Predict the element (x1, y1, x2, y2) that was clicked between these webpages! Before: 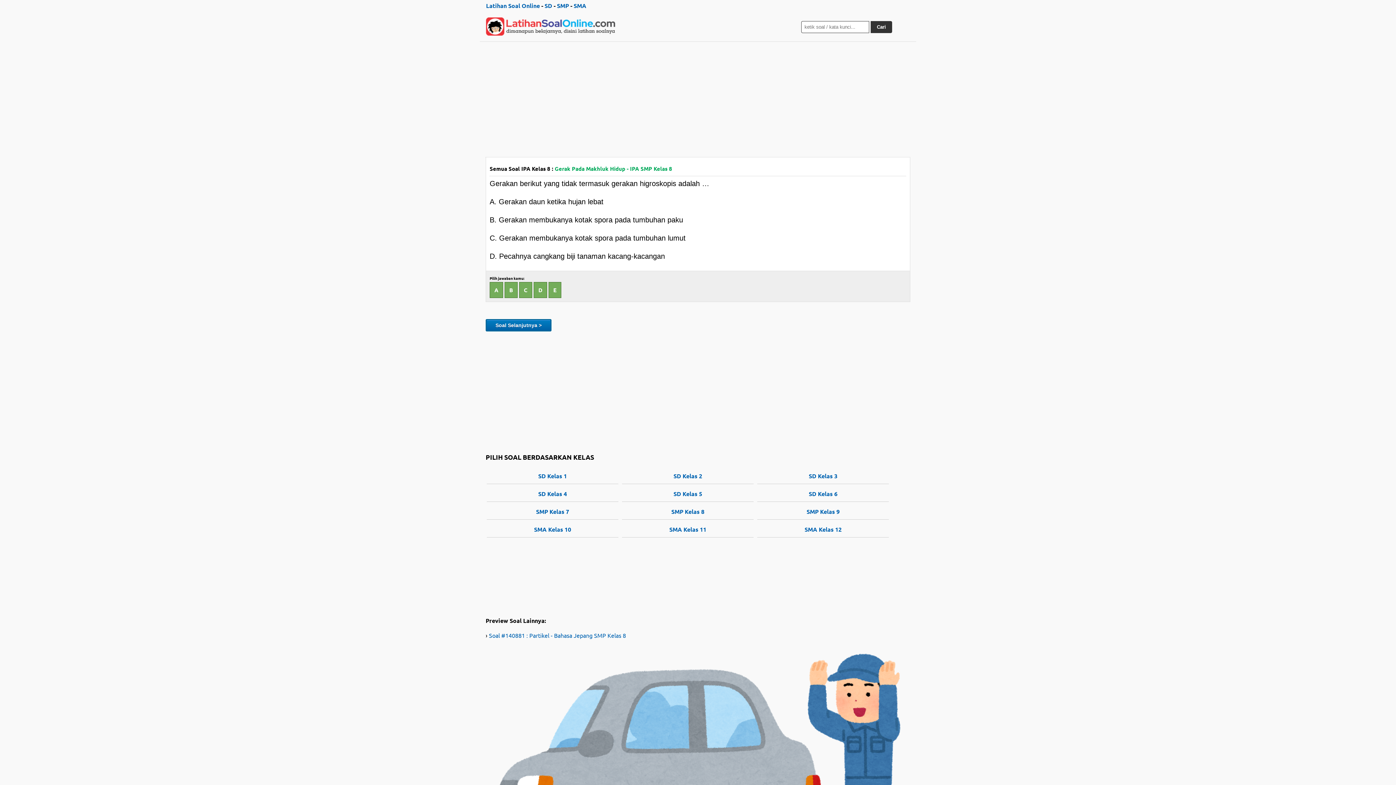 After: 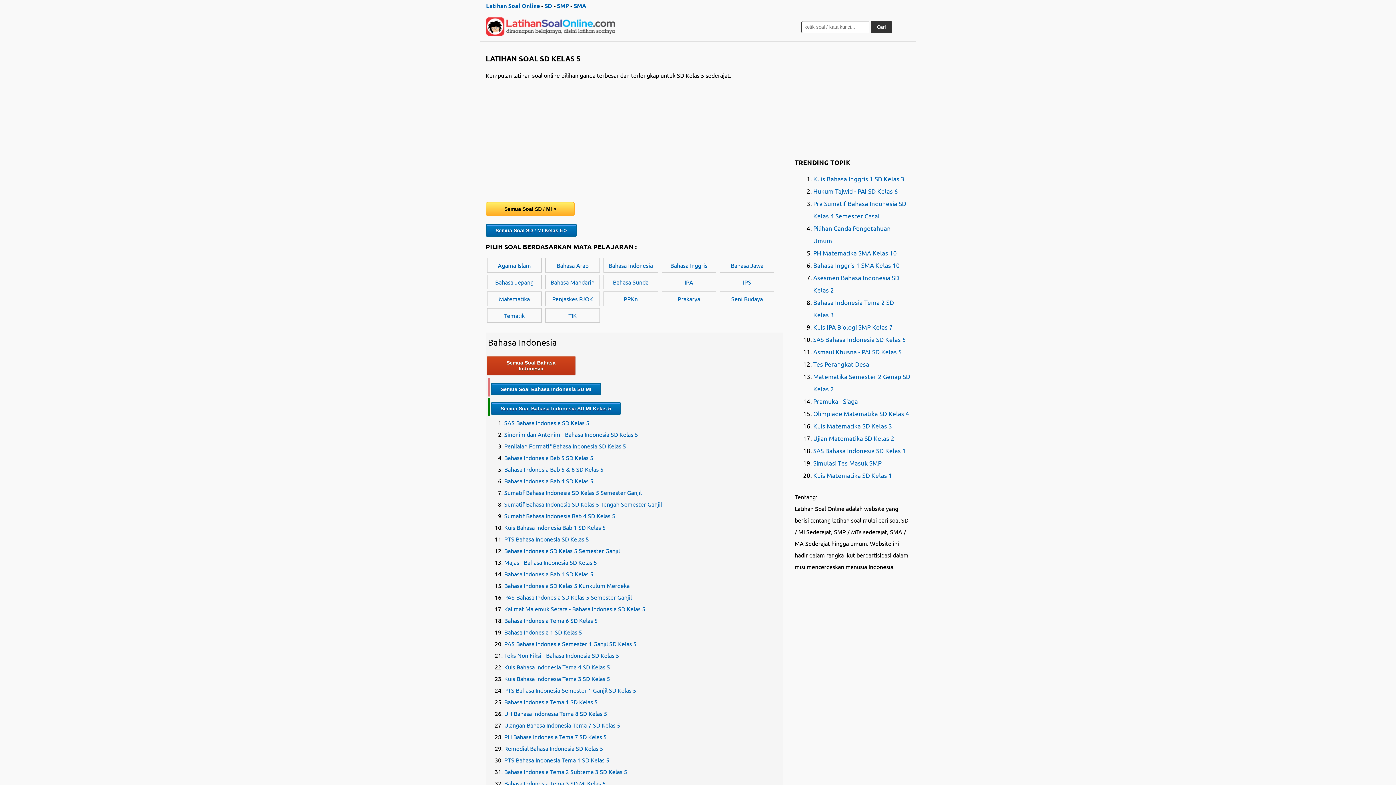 Action: label: SD Kelas 5 bbox: (622, 486, 753, 502)